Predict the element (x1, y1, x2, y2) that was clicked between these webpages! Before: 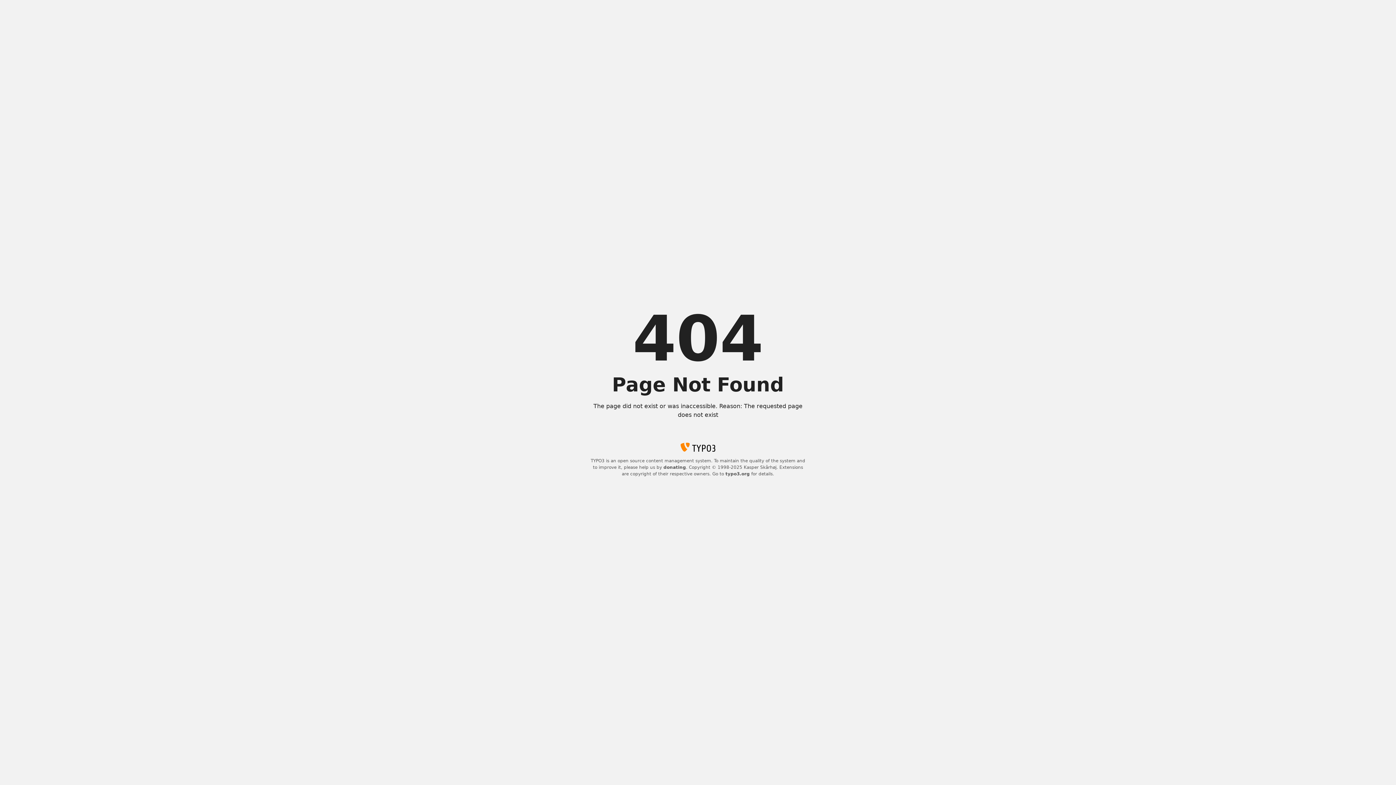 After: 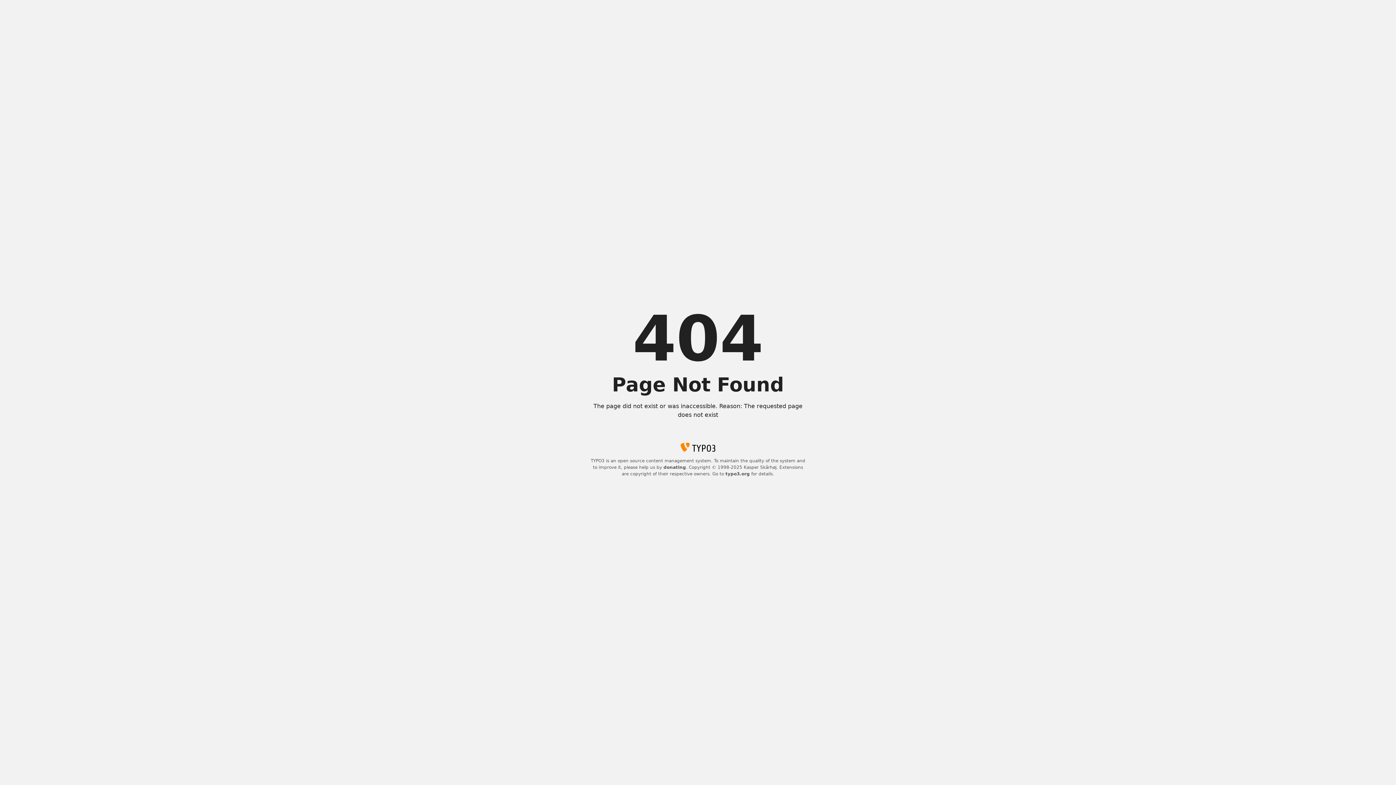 Action: label: typo3.org bbox: (725, 471, 750, 476)